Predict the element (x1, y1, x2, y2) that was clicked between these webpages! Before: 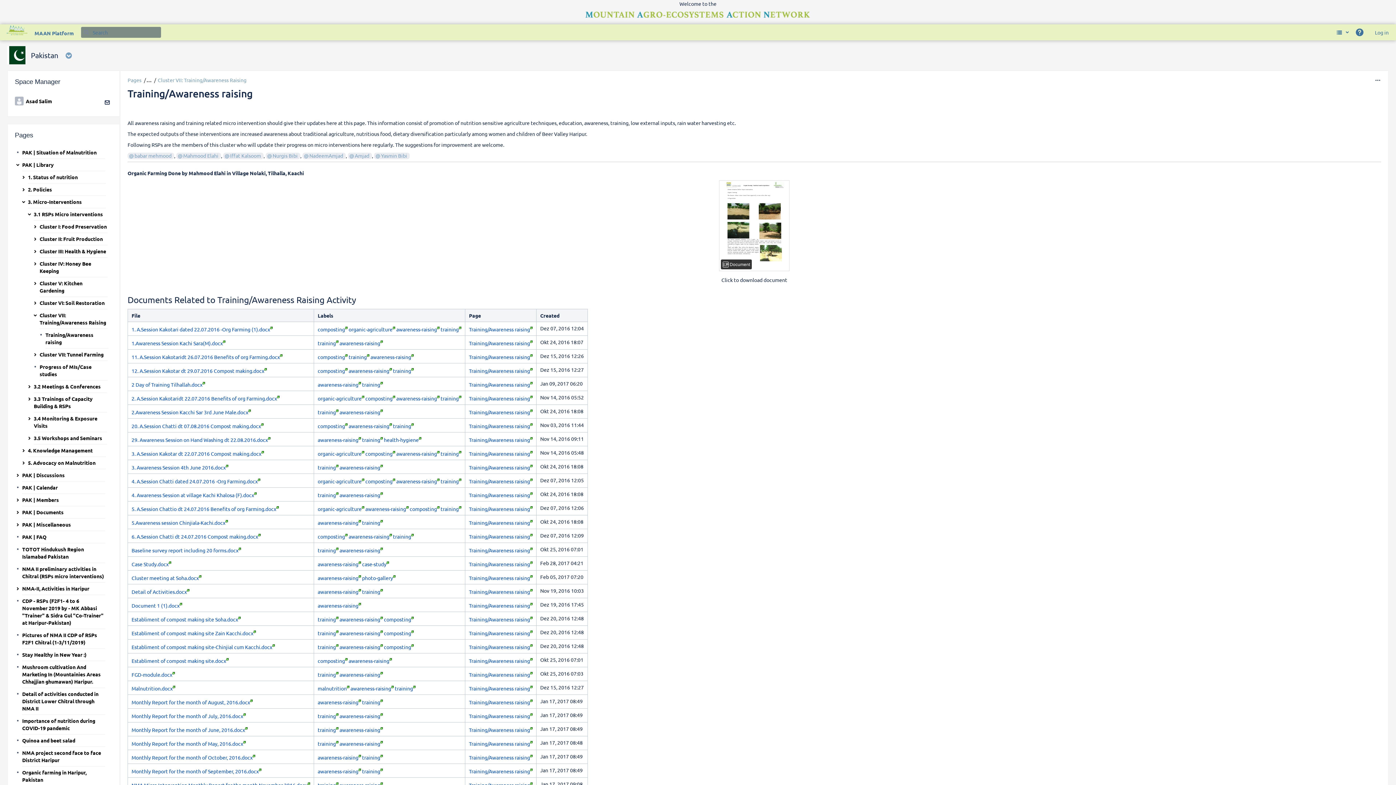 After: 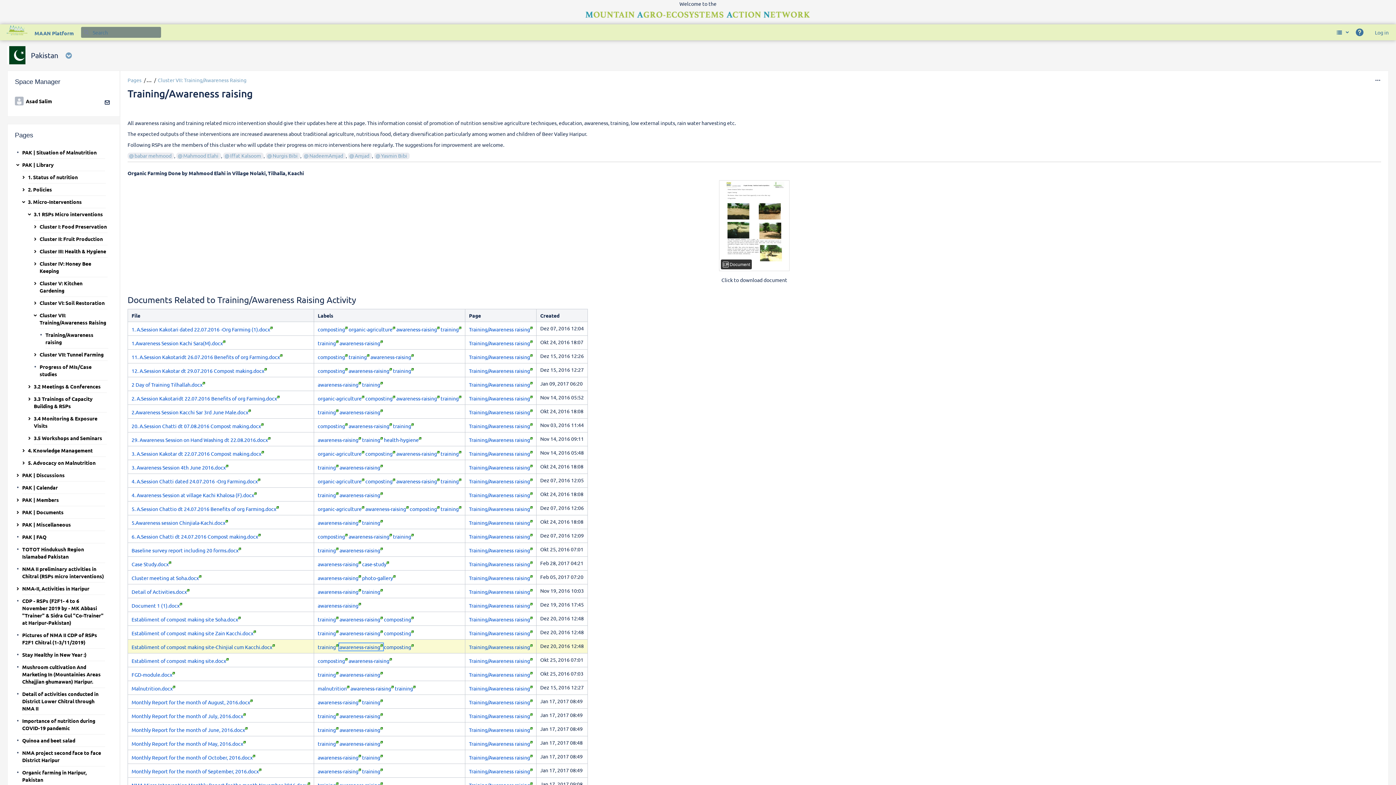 Action: label: awareness-raising bbox: (339, 643, 382, 650)